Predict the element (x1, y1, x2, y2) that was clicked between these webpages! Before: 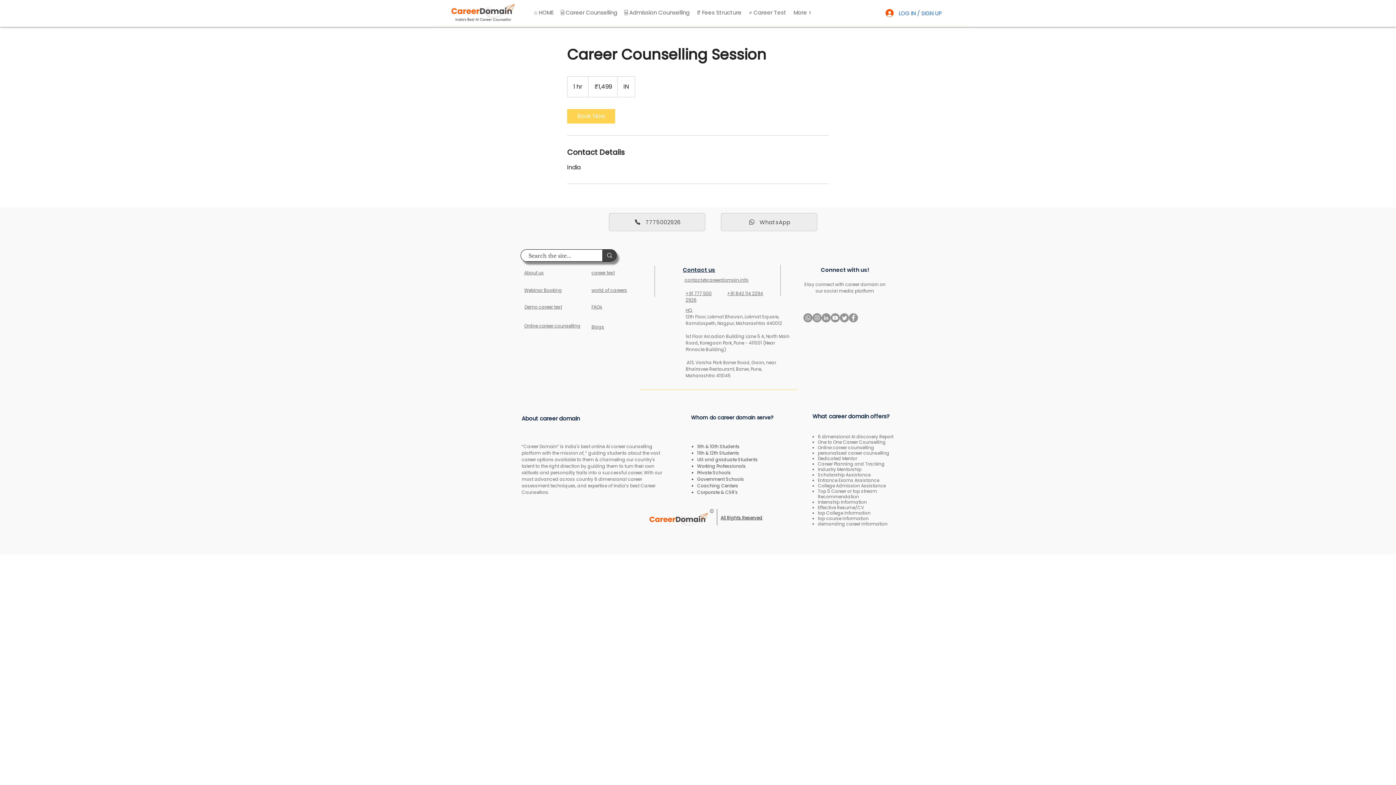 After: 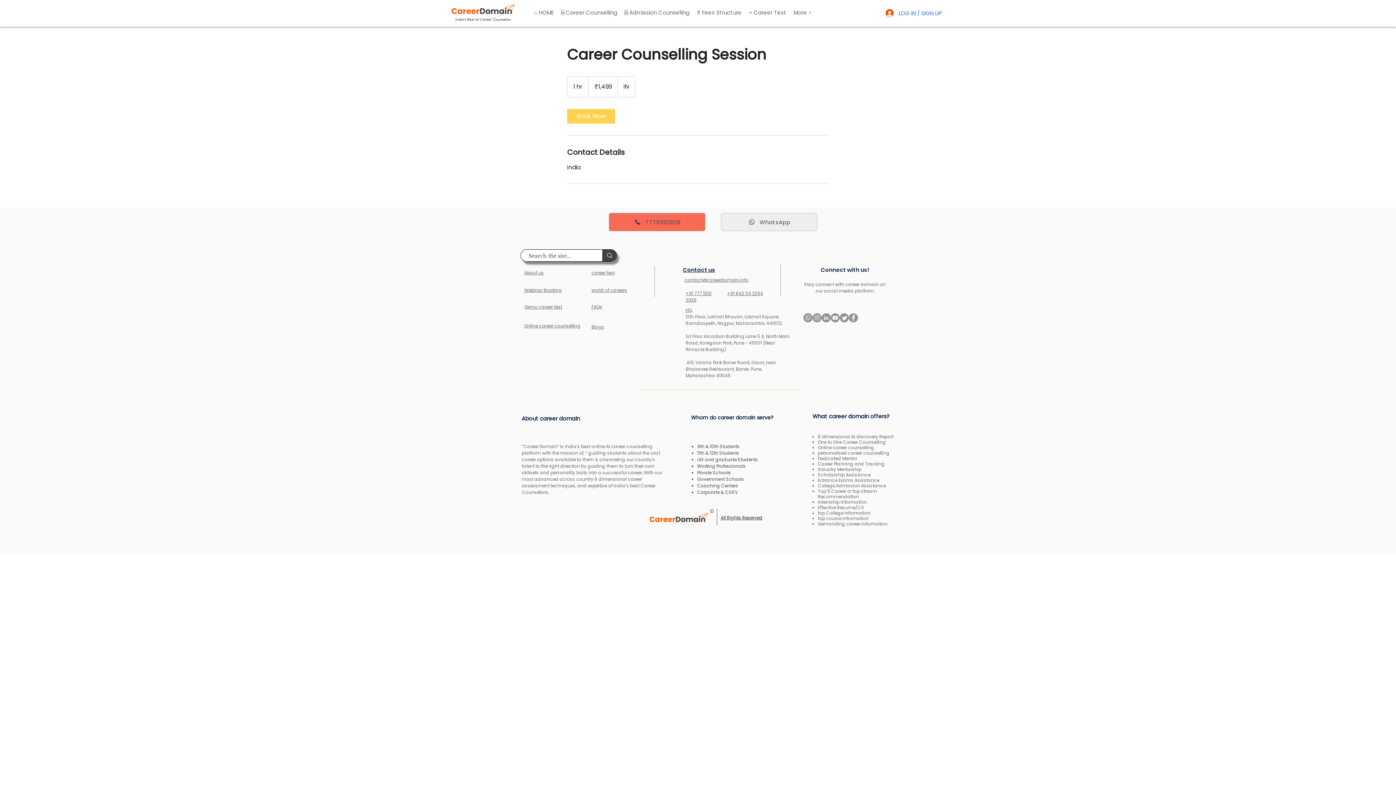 Action: label: 7775002926 bbox: (609, 213, 705, 231)